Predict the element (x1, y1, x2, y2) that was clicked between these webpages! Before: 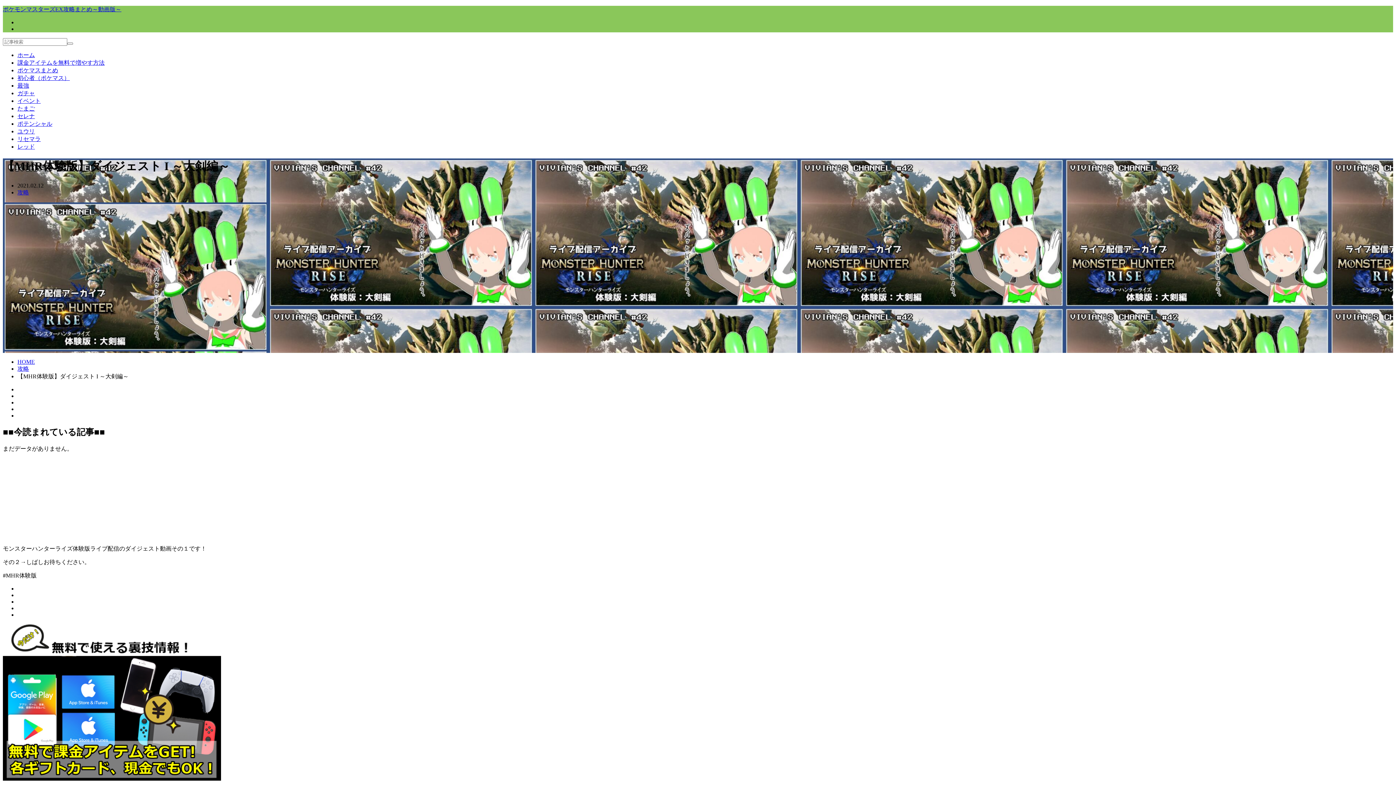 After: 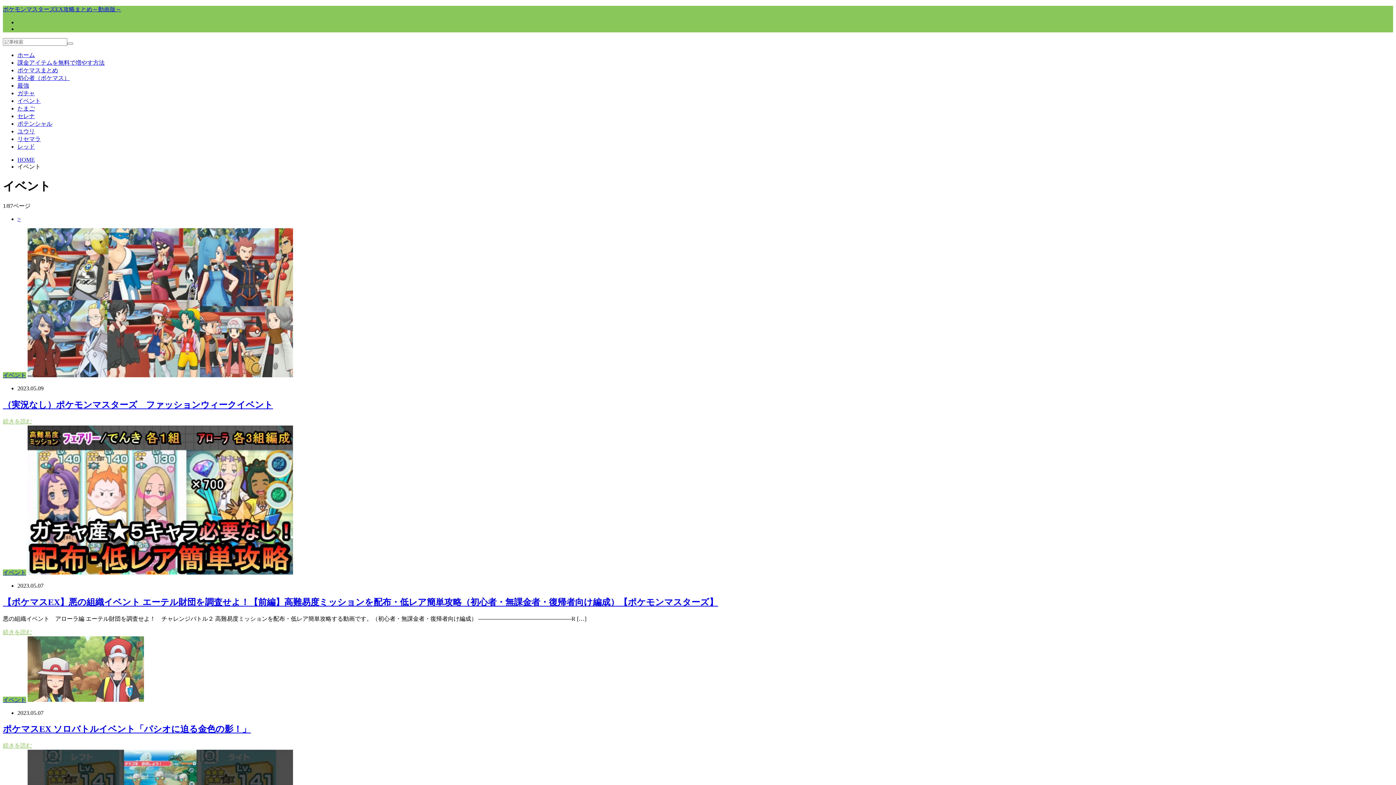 Action: bbox: (17, 97, 40, 104) label: イベント